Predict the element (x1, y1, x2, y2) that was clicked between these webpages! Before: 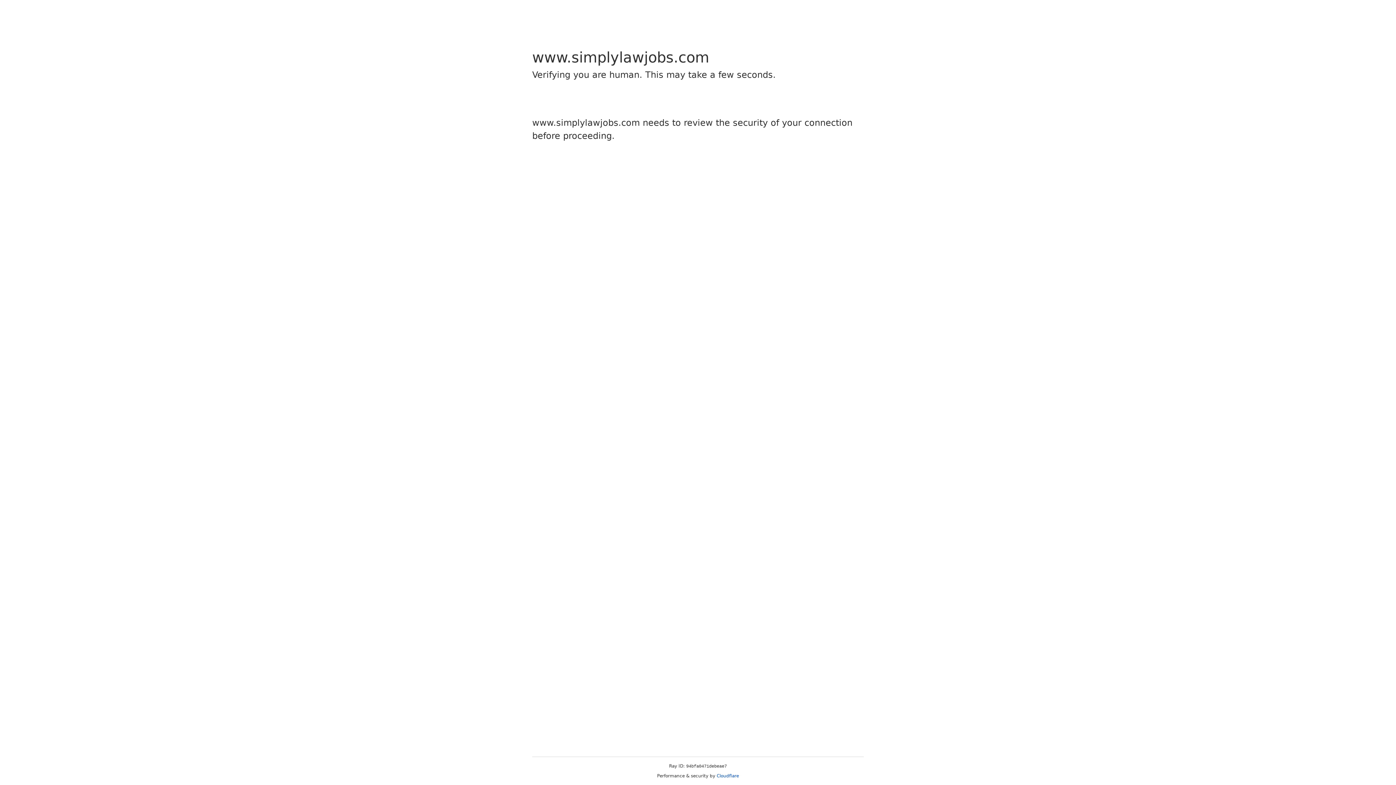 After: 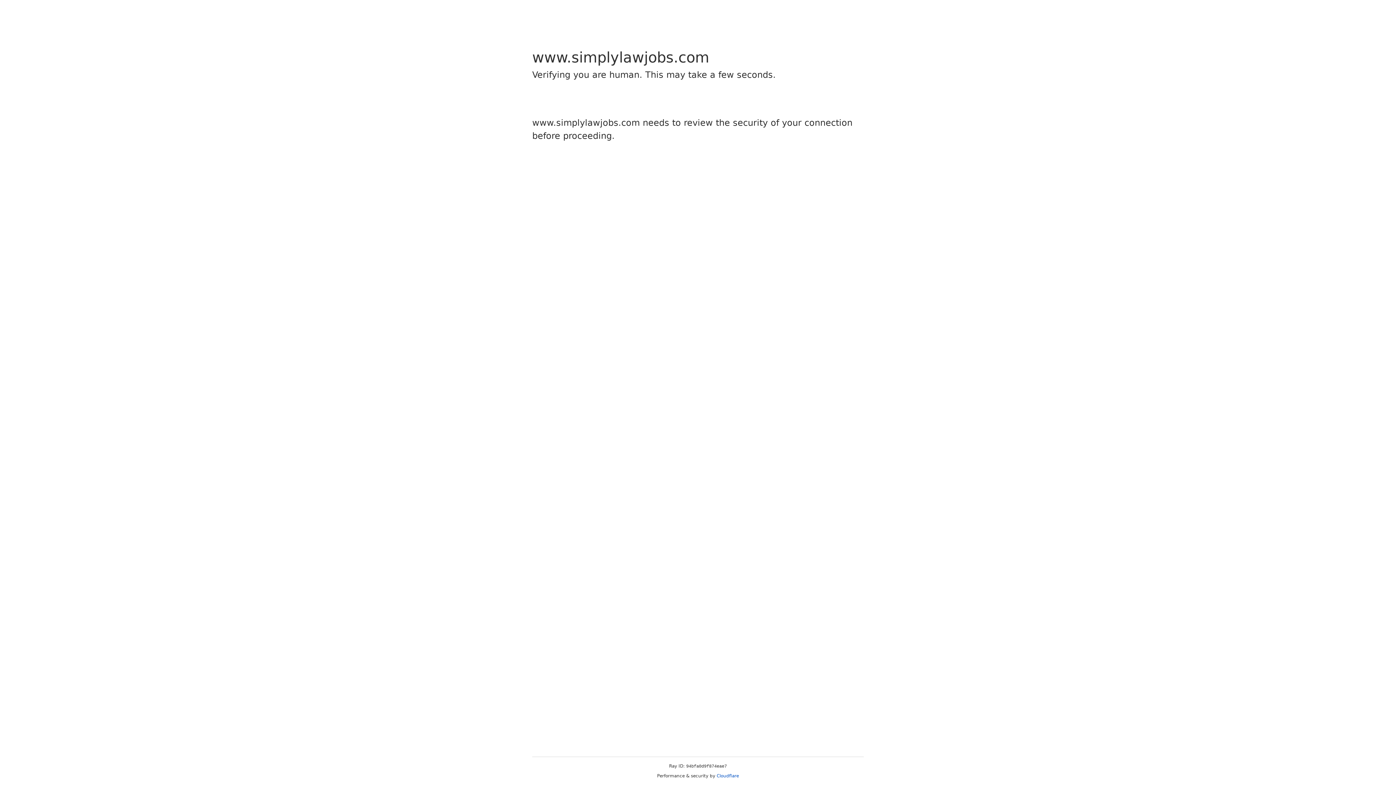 Action: bbox: (716, 773, 739, 778) label: Cloudflare